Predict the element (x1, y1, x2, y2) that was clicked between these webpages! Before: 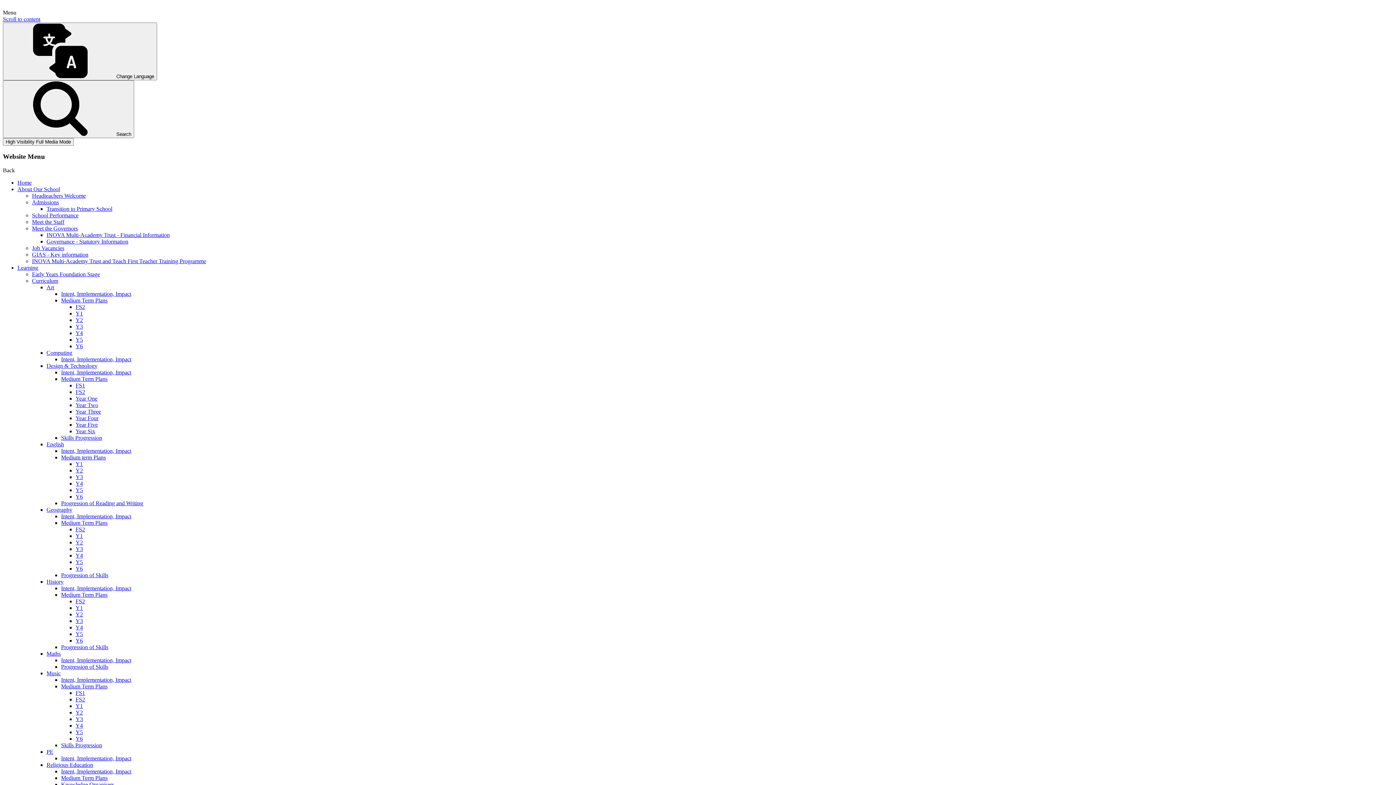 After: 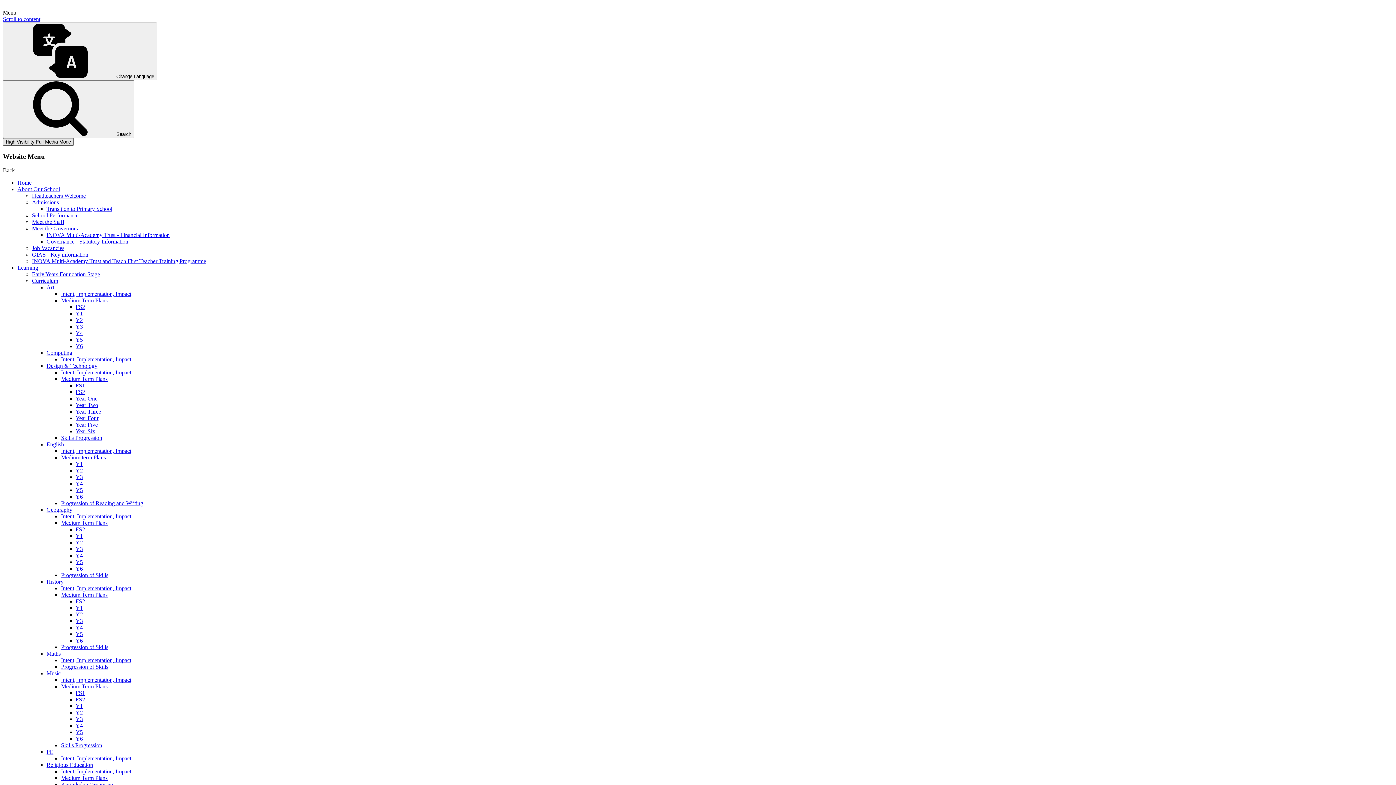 Action: bbox: (2, 138, 73, 145) label: High Visibility Full Media Mode